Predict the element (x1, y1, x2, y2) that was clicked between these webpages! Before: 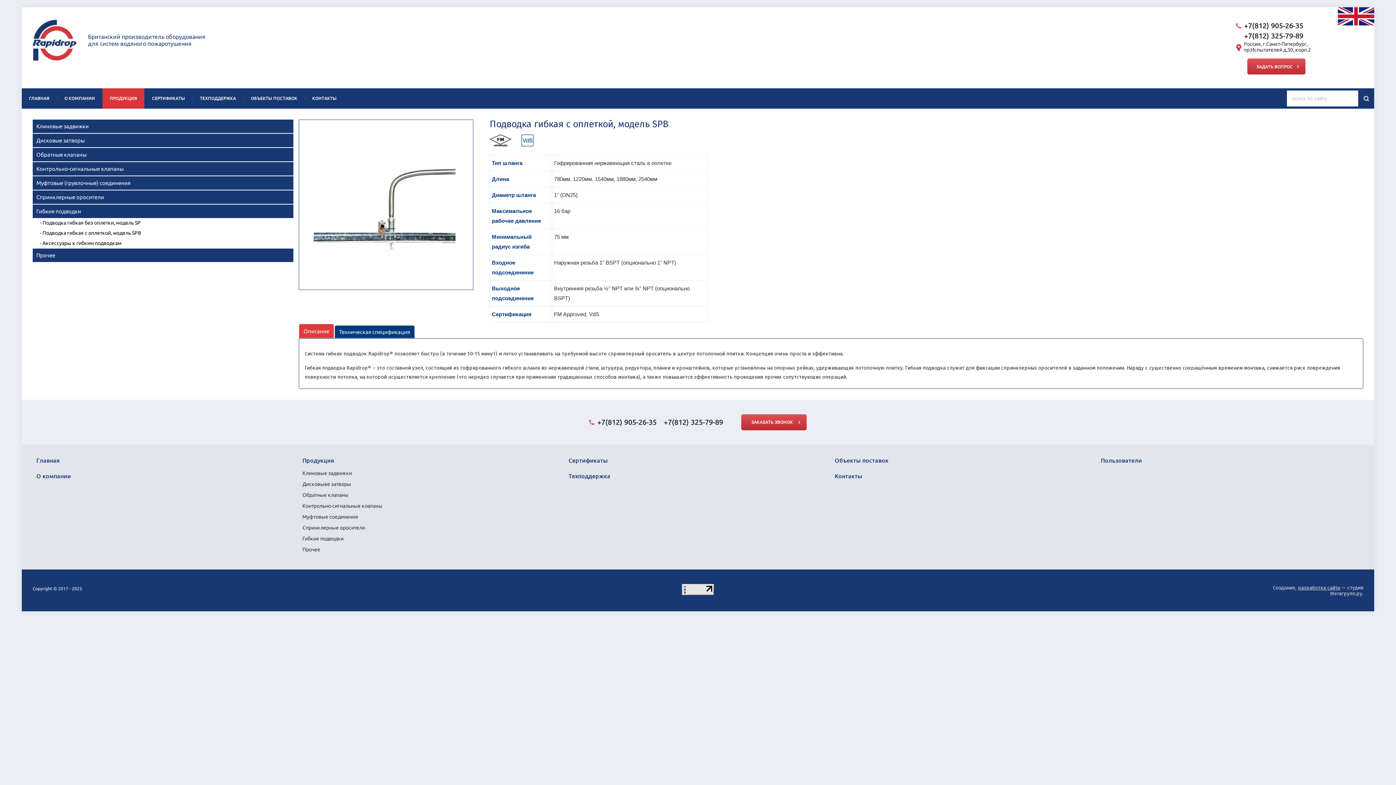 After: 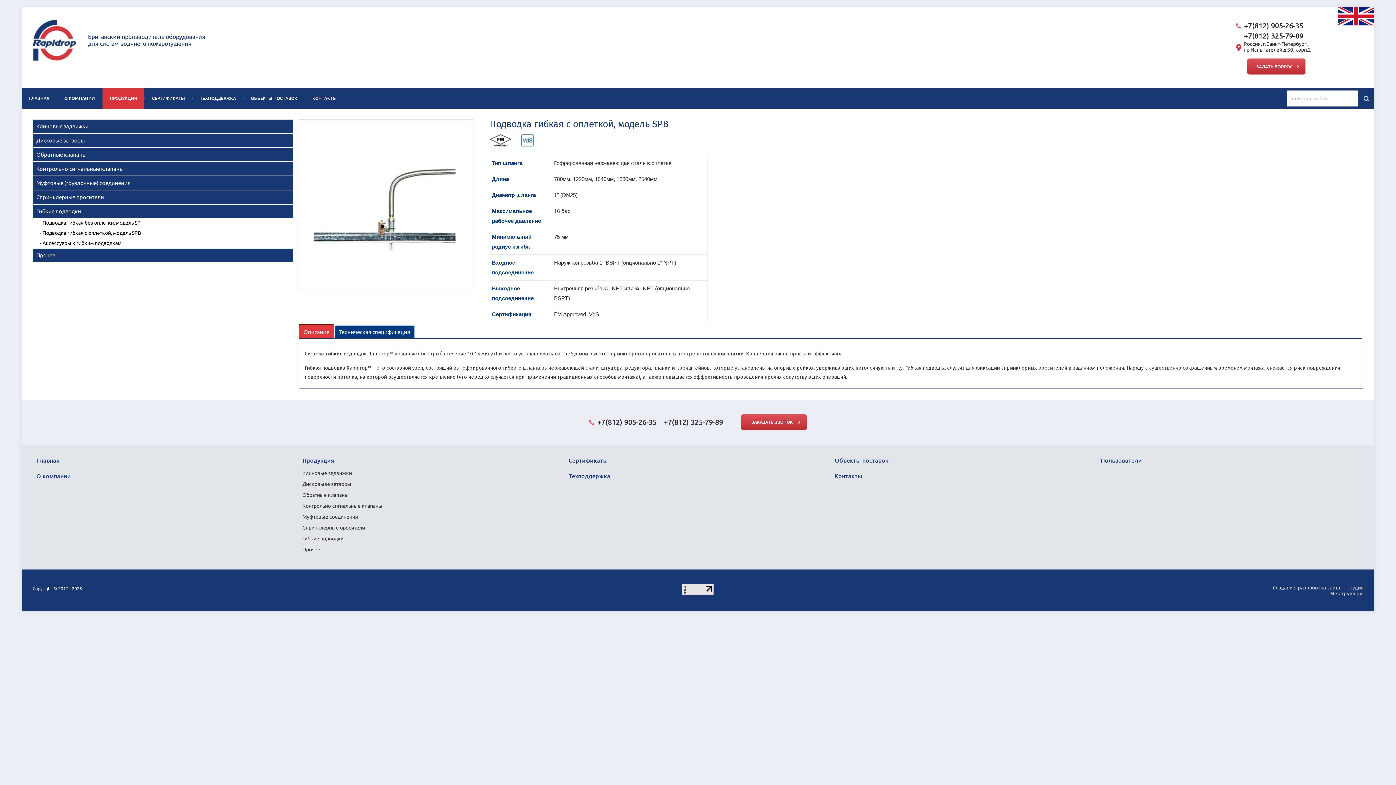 Action: bbox: (298, 324, 334, 338) label: Описание